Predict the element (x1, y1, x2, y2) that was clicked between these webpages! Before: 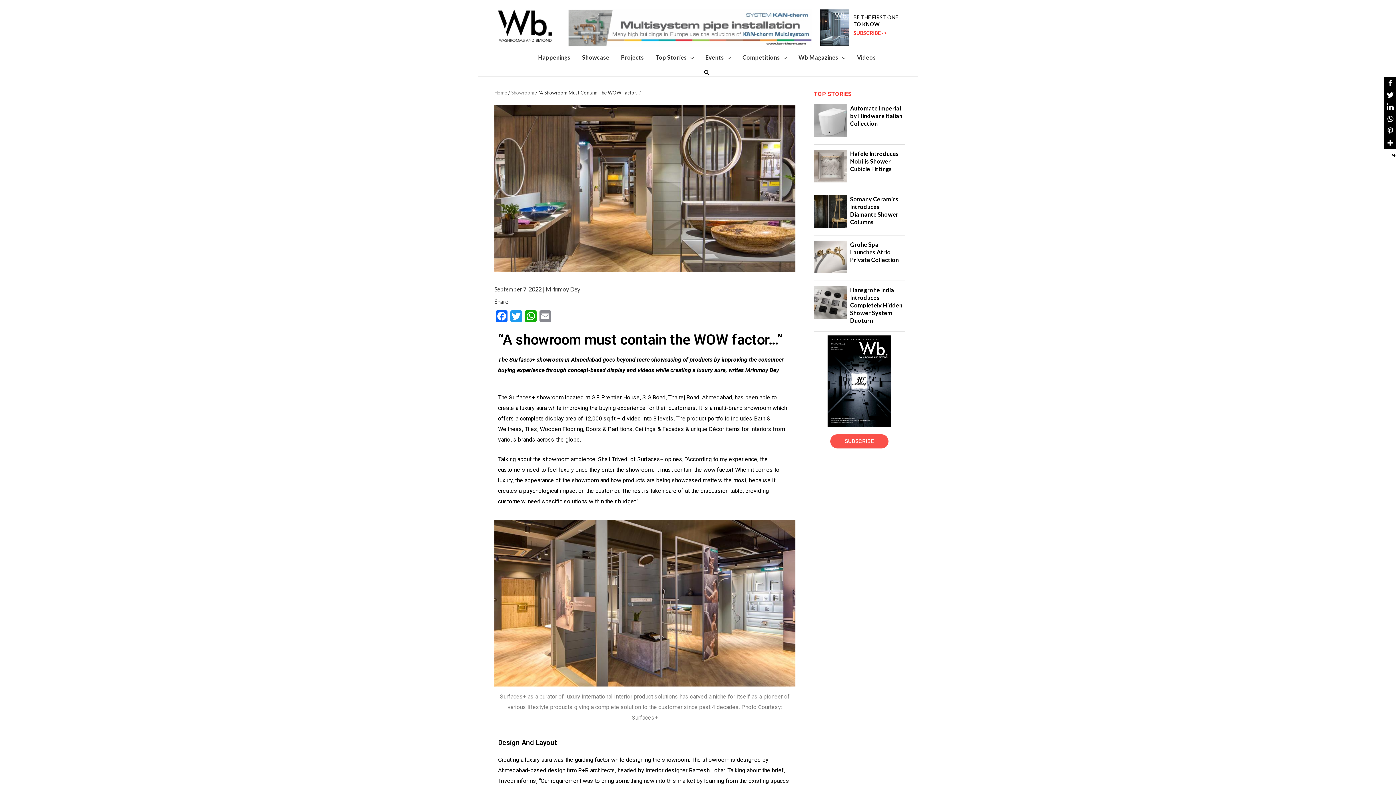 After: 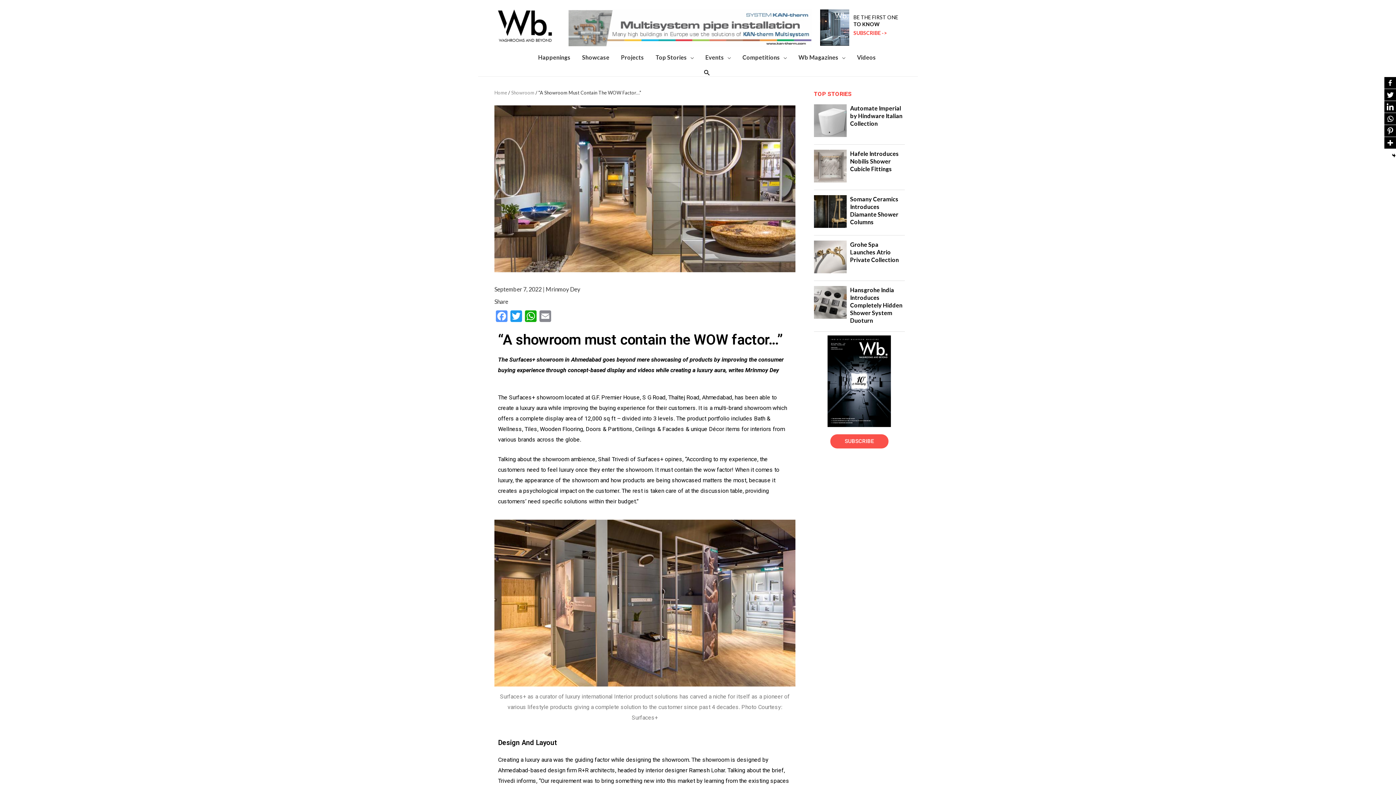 Action: label: Facebook bbox: (494, 310, 509, 323)